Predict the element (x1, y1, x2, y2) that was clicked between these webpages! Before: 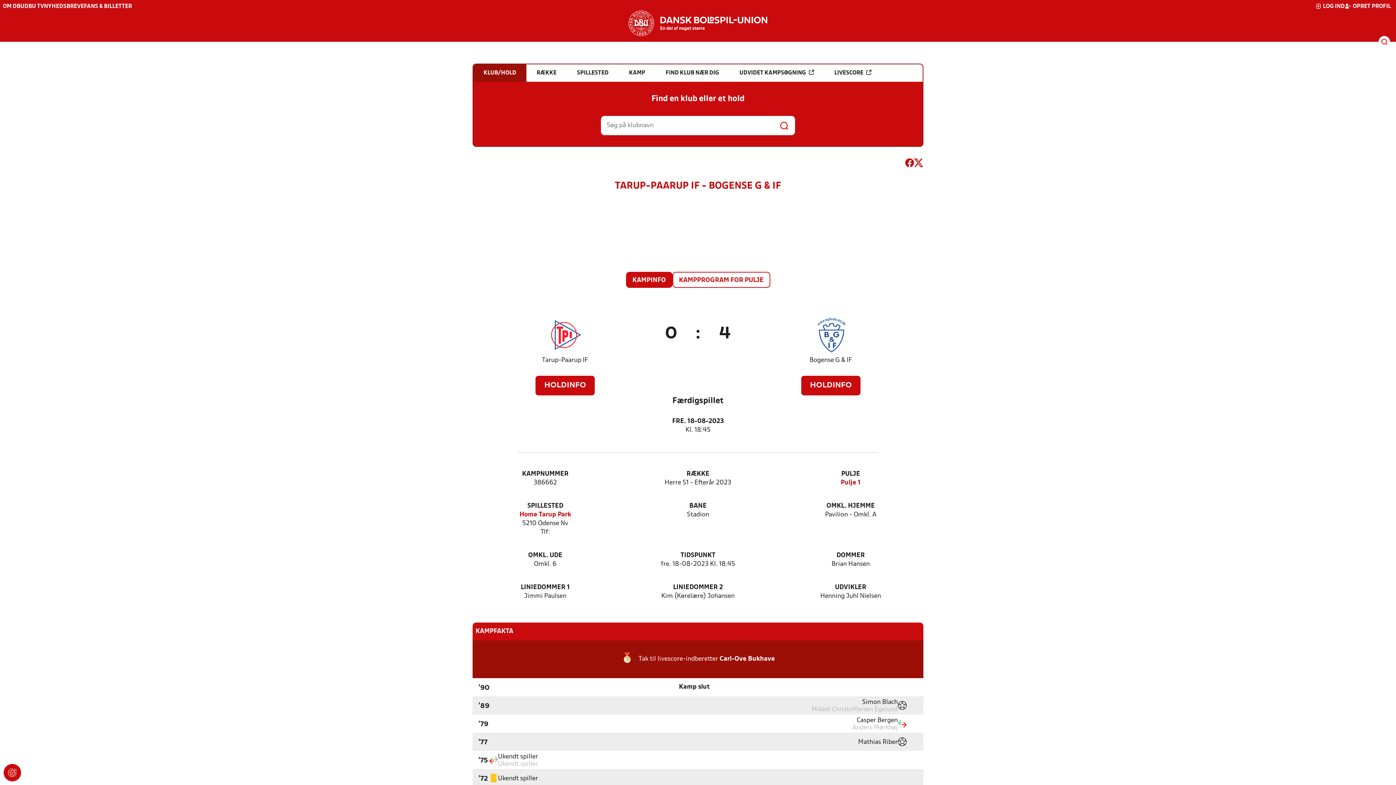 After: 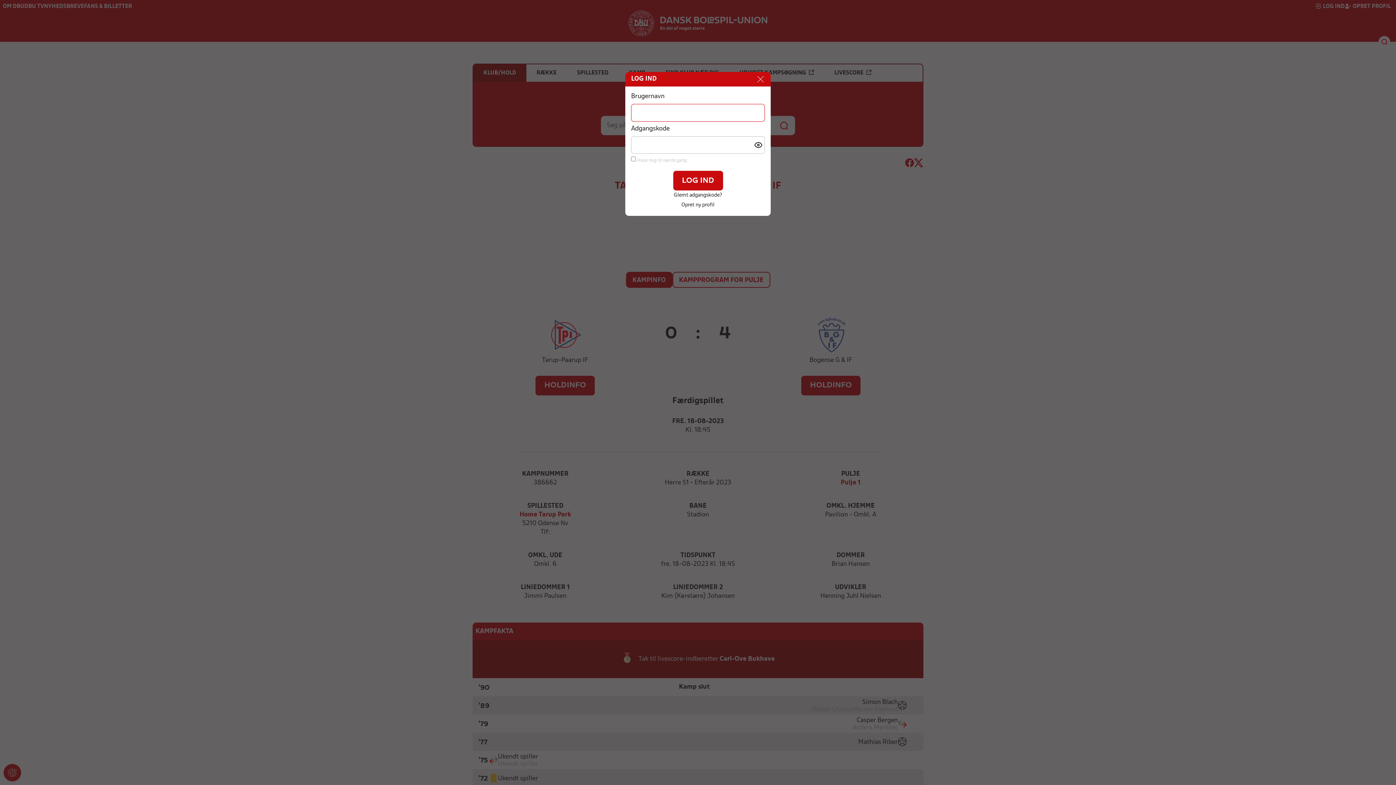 Action: label: LOG IND bbox: (1315, 2, 1345, 10)